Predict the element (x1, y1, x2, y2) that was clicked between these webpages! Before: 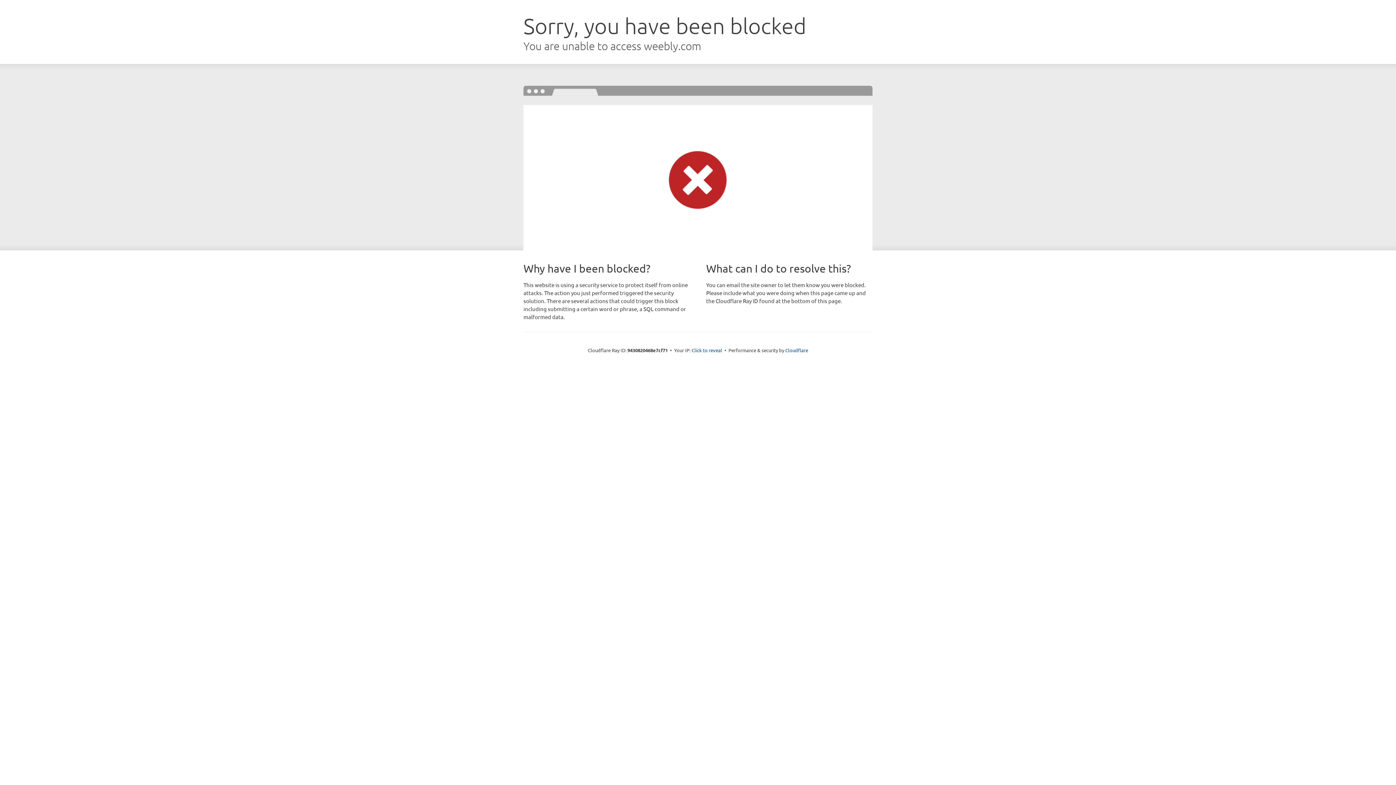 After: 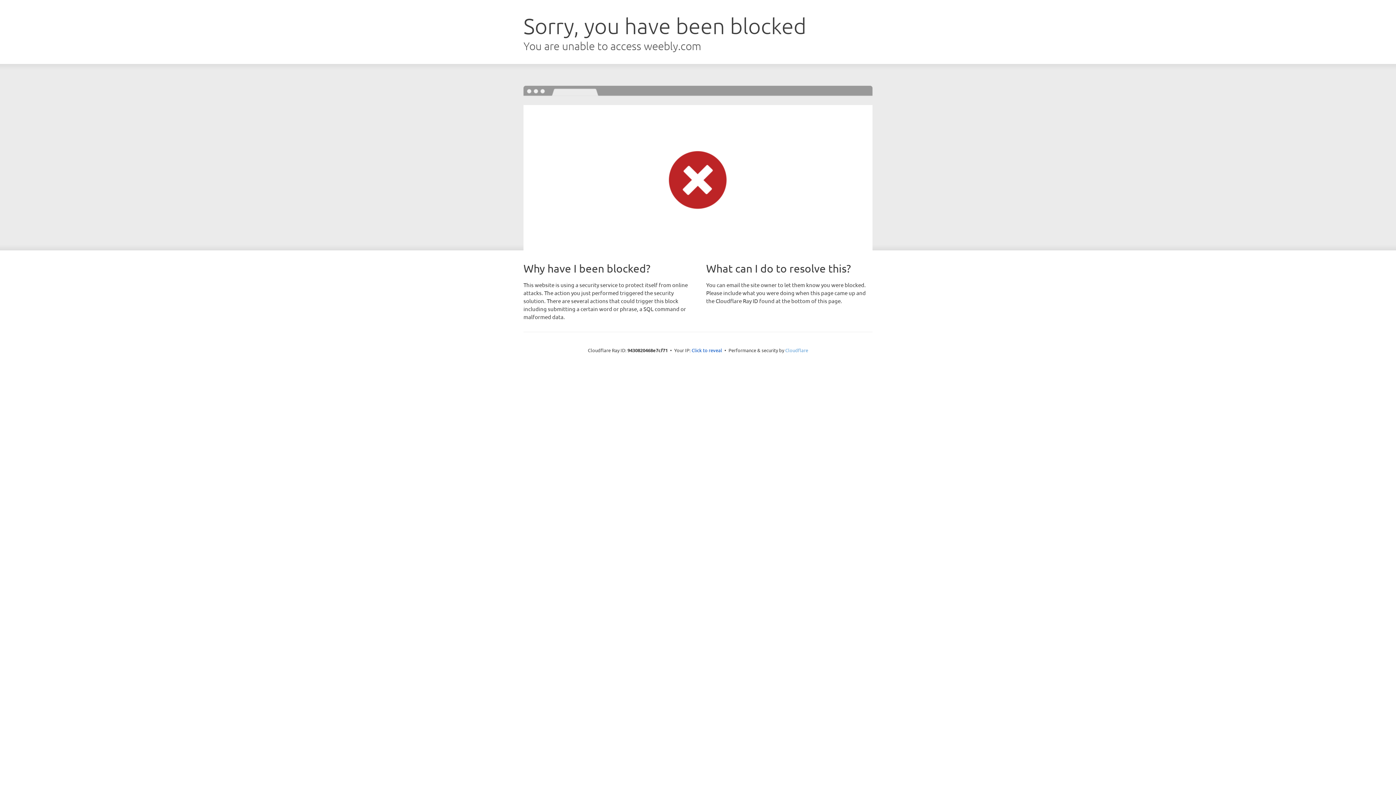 Action: bbox: (785, 347, 808, 353) label: Cloudflare